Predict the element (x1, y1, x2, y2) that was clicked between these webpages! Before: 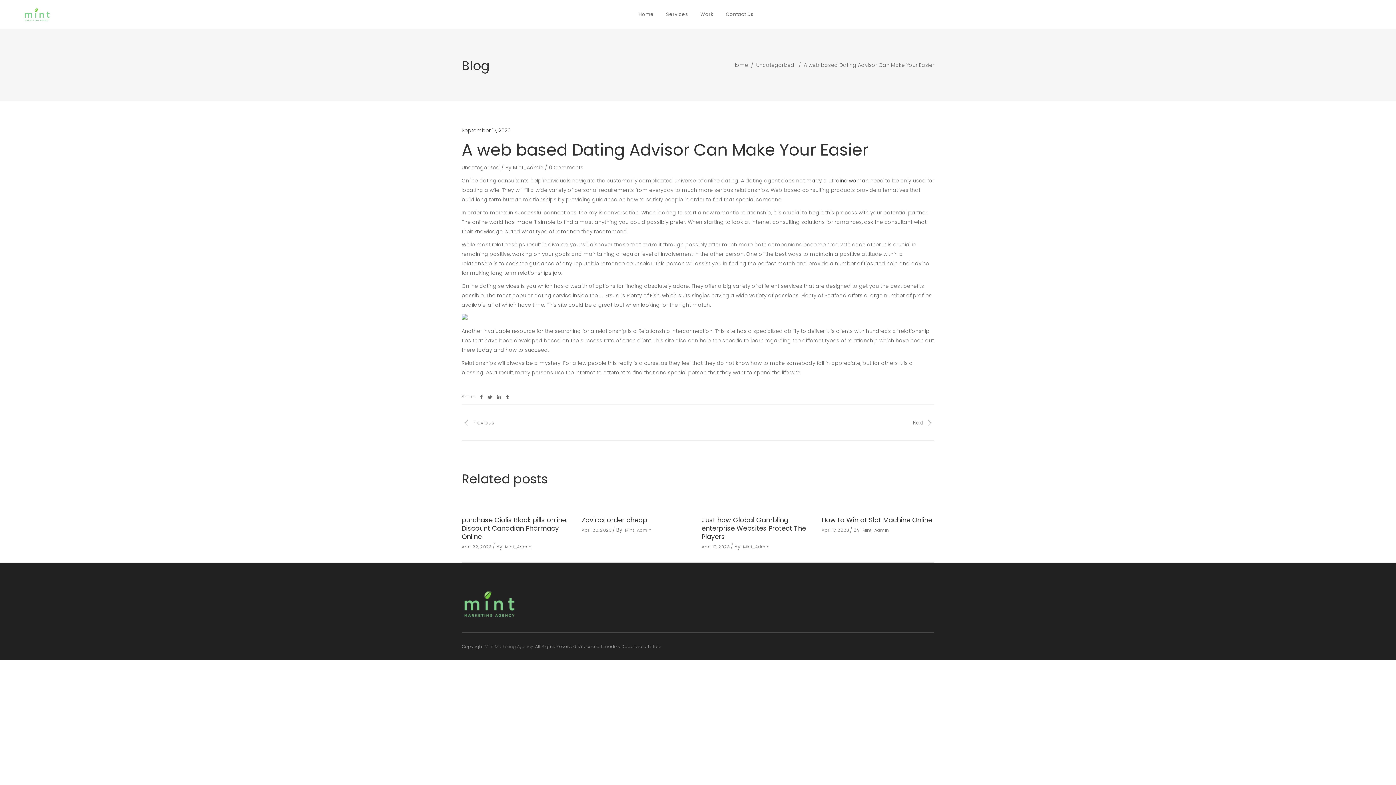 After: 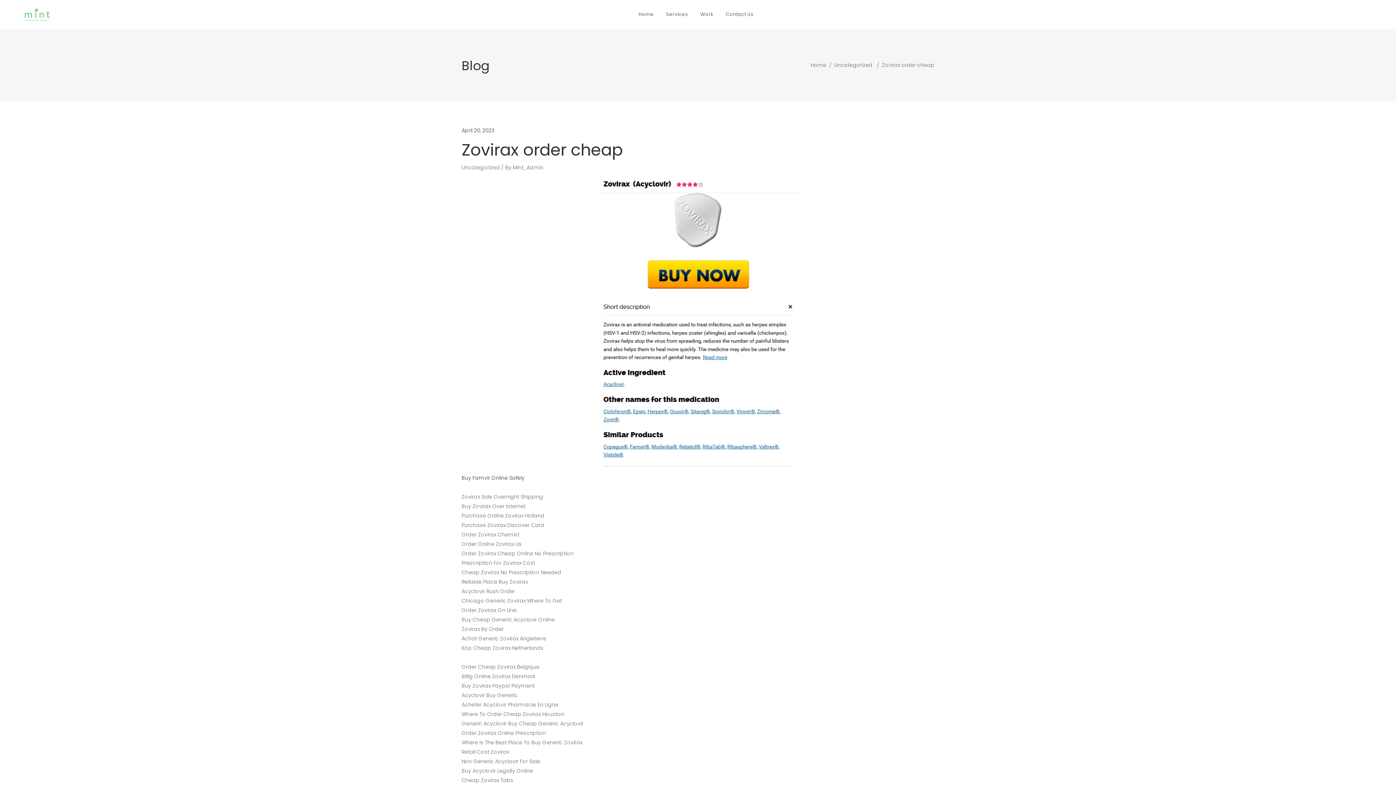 Action: label: Zovirax order cheap bbox: (581, 515, 647, 524)